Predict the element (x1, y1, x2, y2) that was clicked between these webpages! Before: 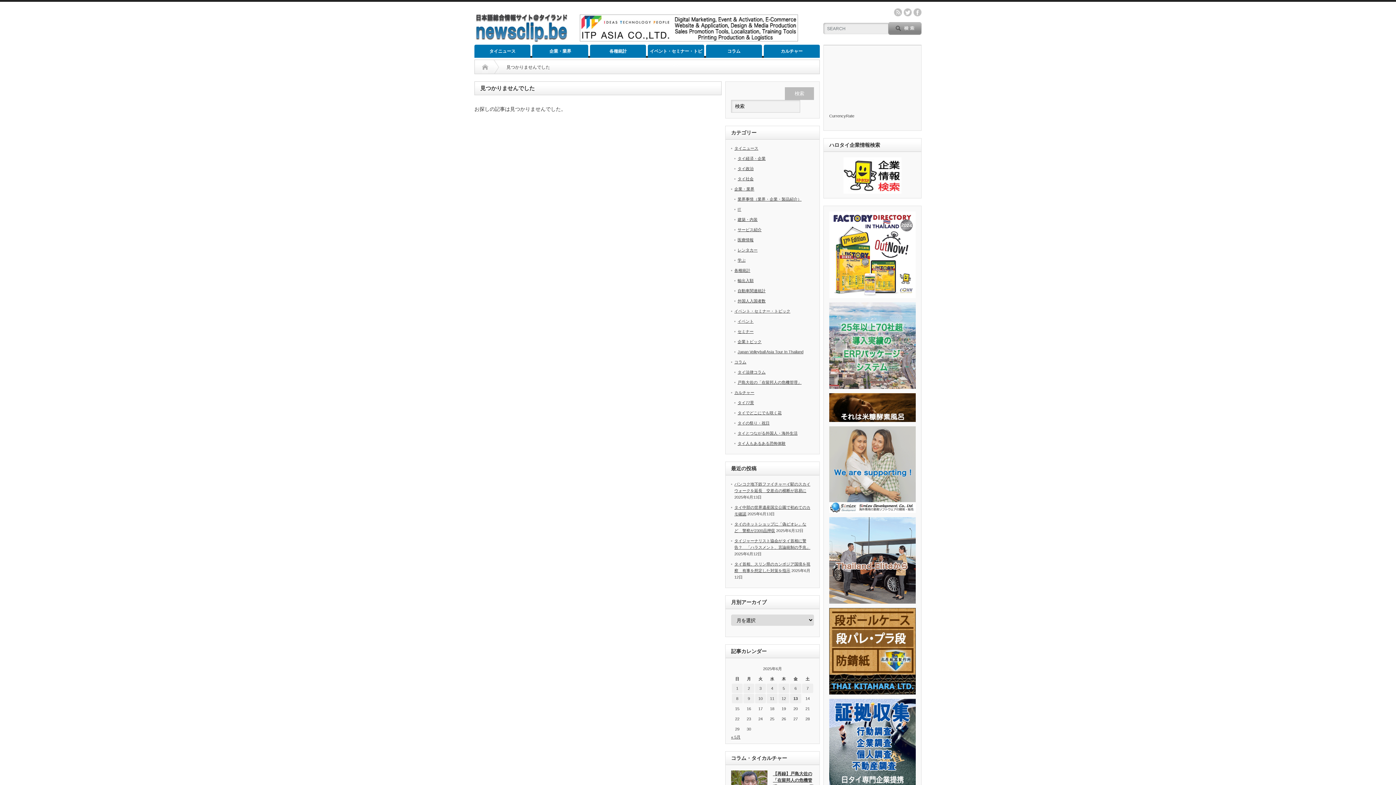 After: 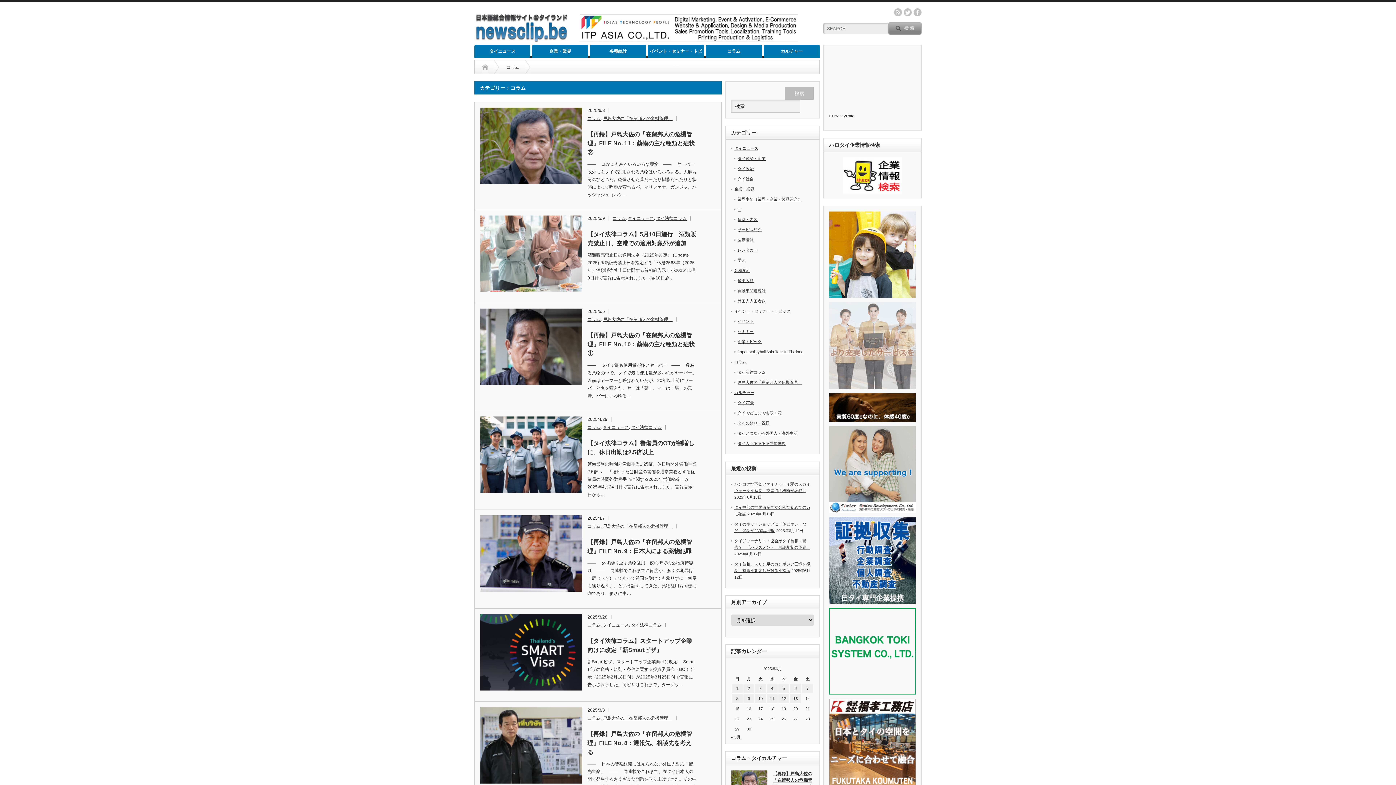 Action: label: コラム bbox: (706, 44, 762, 57)